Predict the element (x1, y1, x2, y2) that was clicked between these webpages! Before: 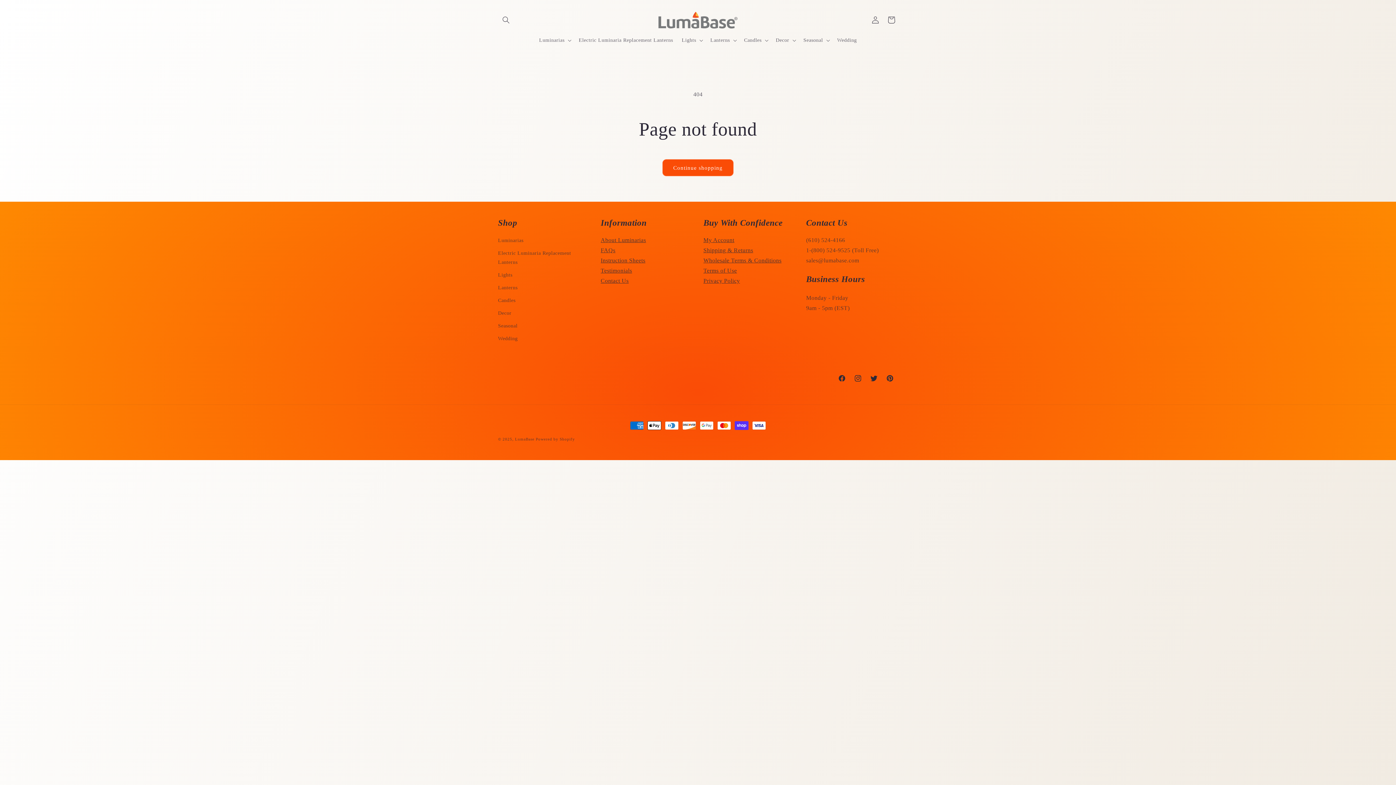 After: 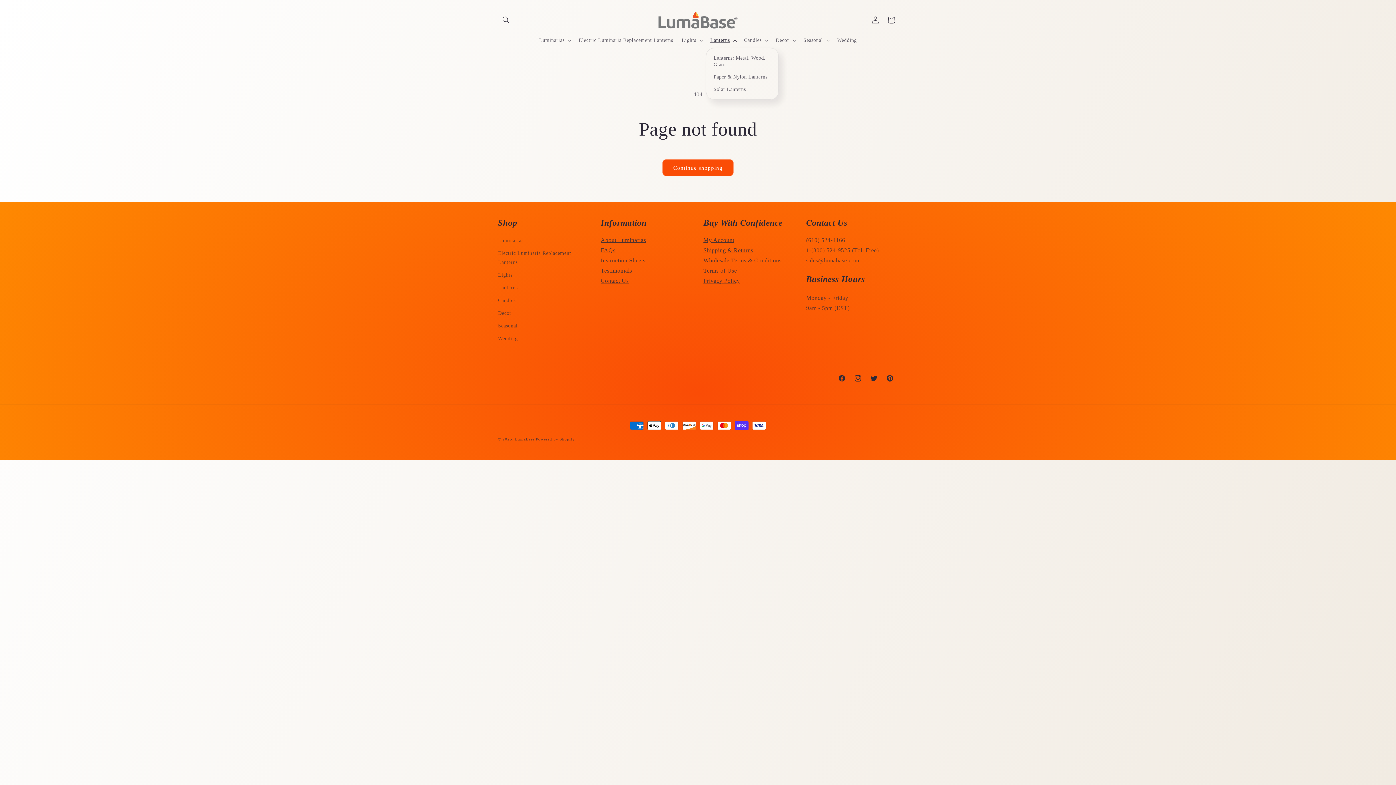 Action: bbox: (706, 32, 739, 48) label: Lanterns